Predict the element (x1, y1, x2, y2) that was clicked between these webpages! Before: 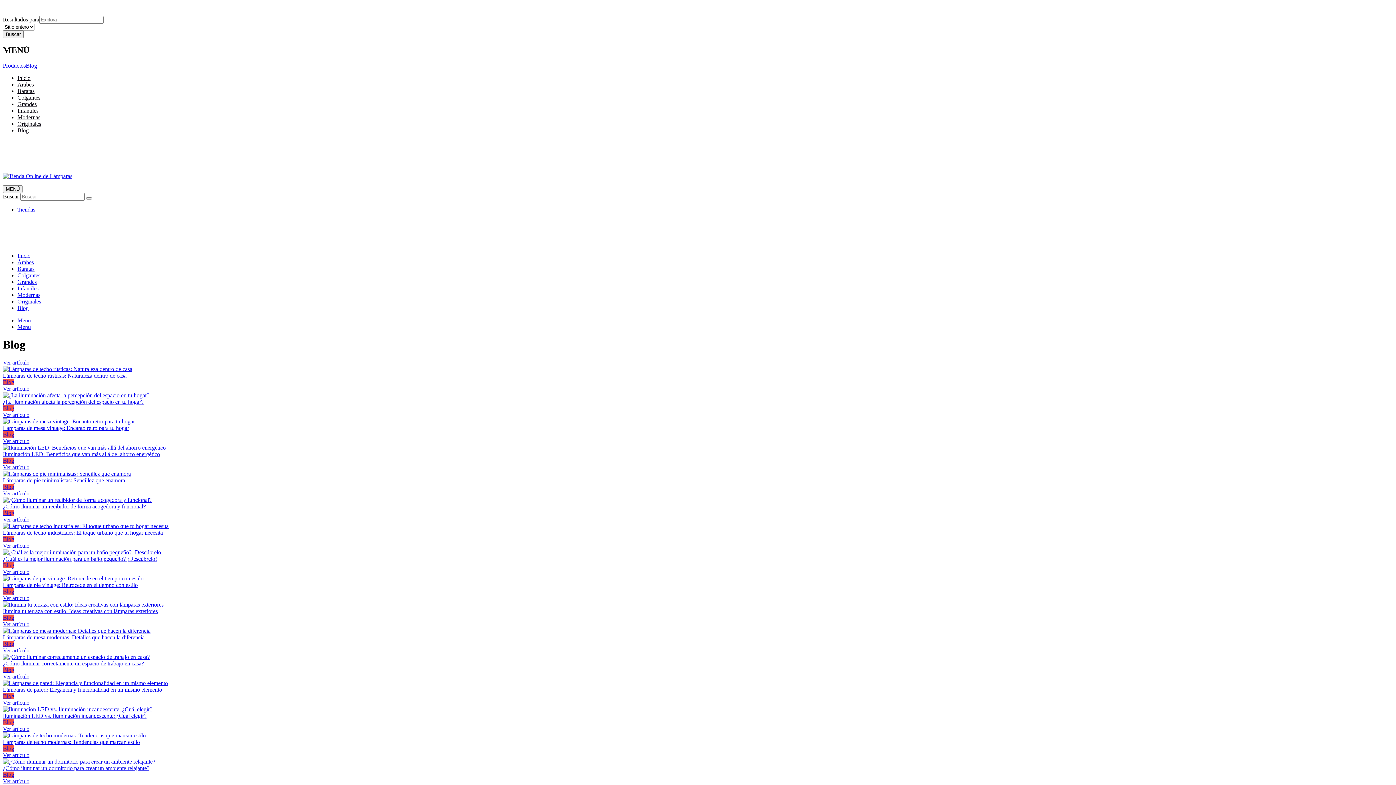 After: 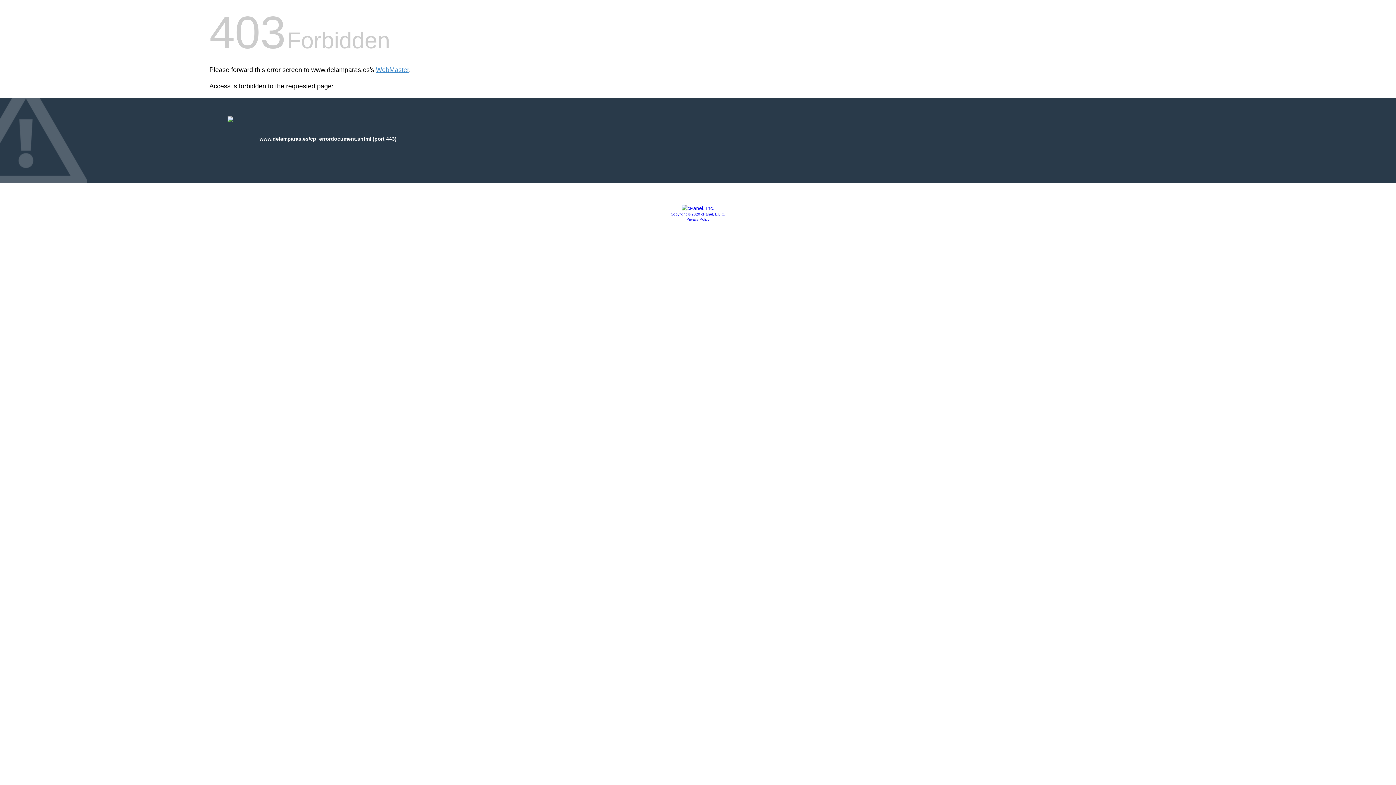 Action: label: Lámparas de pie vintage: Retrocede en el tiempo con estilo bbox: (2, 582, 137, 588)